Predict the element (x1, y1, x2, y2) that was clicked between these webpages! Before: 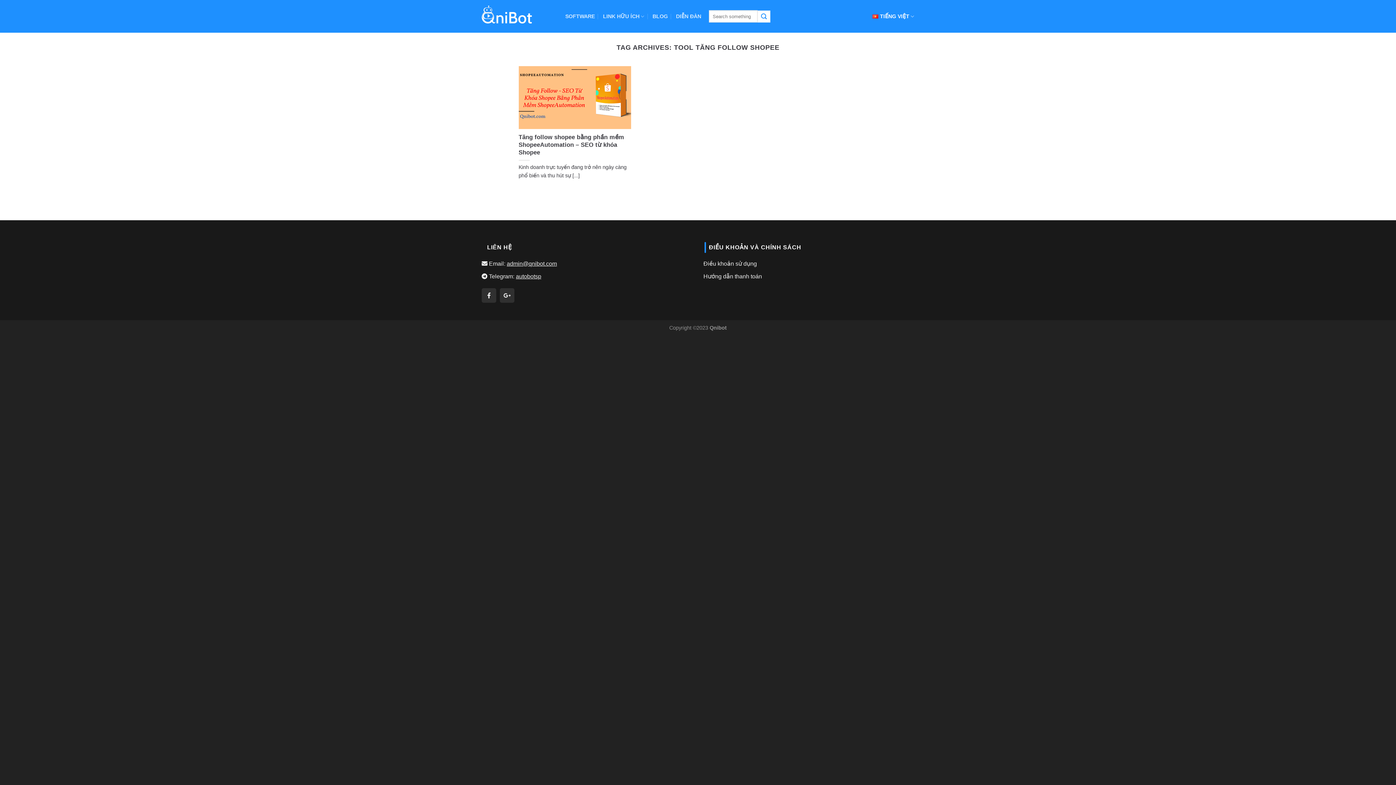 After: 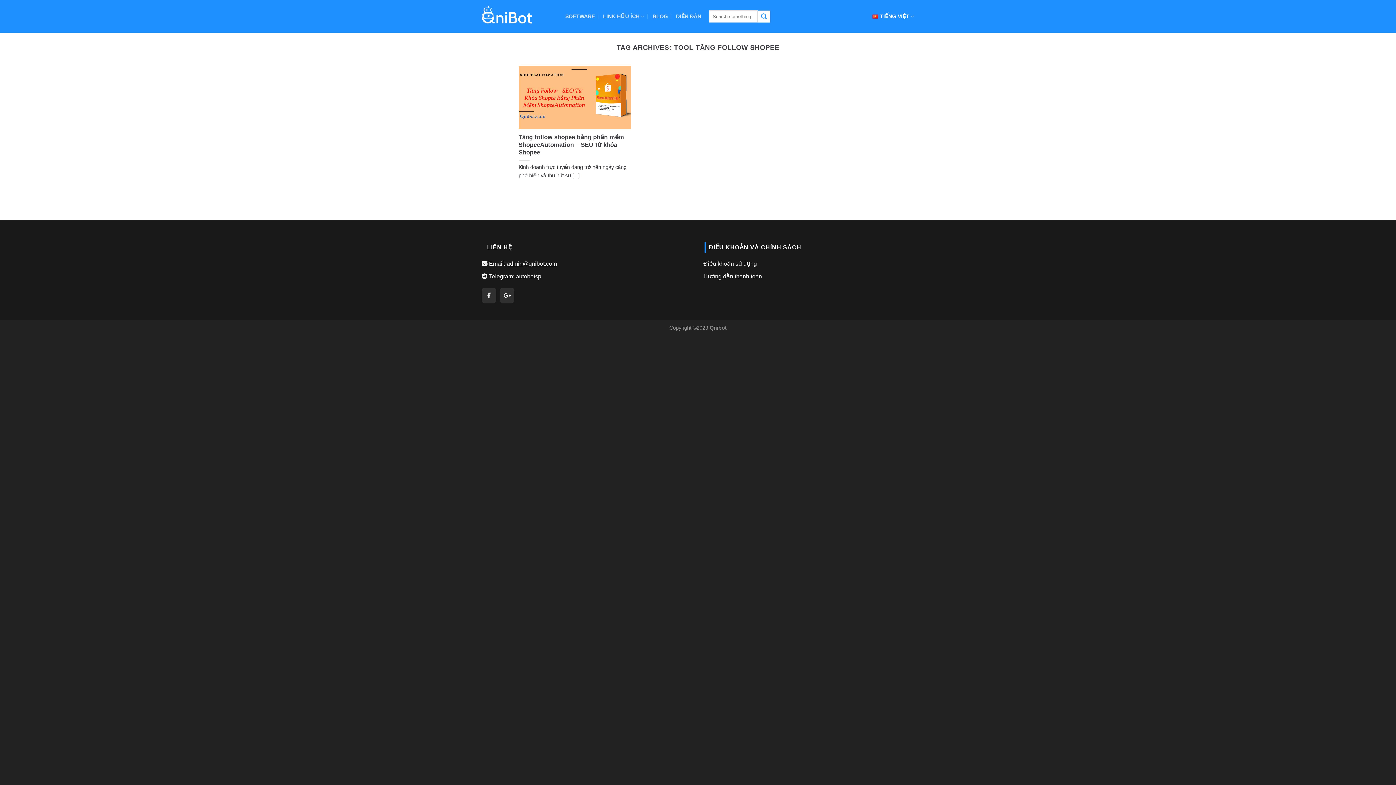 Action: label: Google bbox: (503, 291, 510, 300)